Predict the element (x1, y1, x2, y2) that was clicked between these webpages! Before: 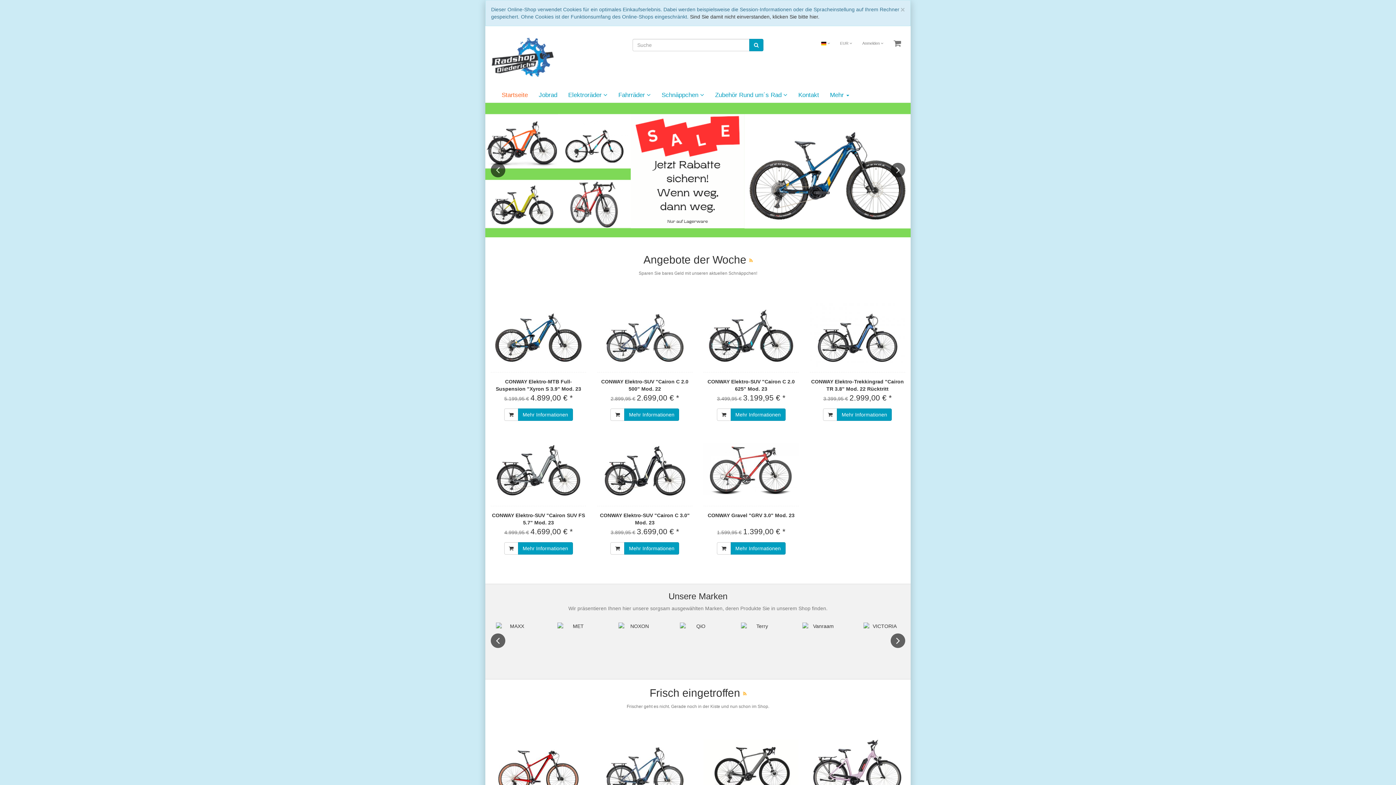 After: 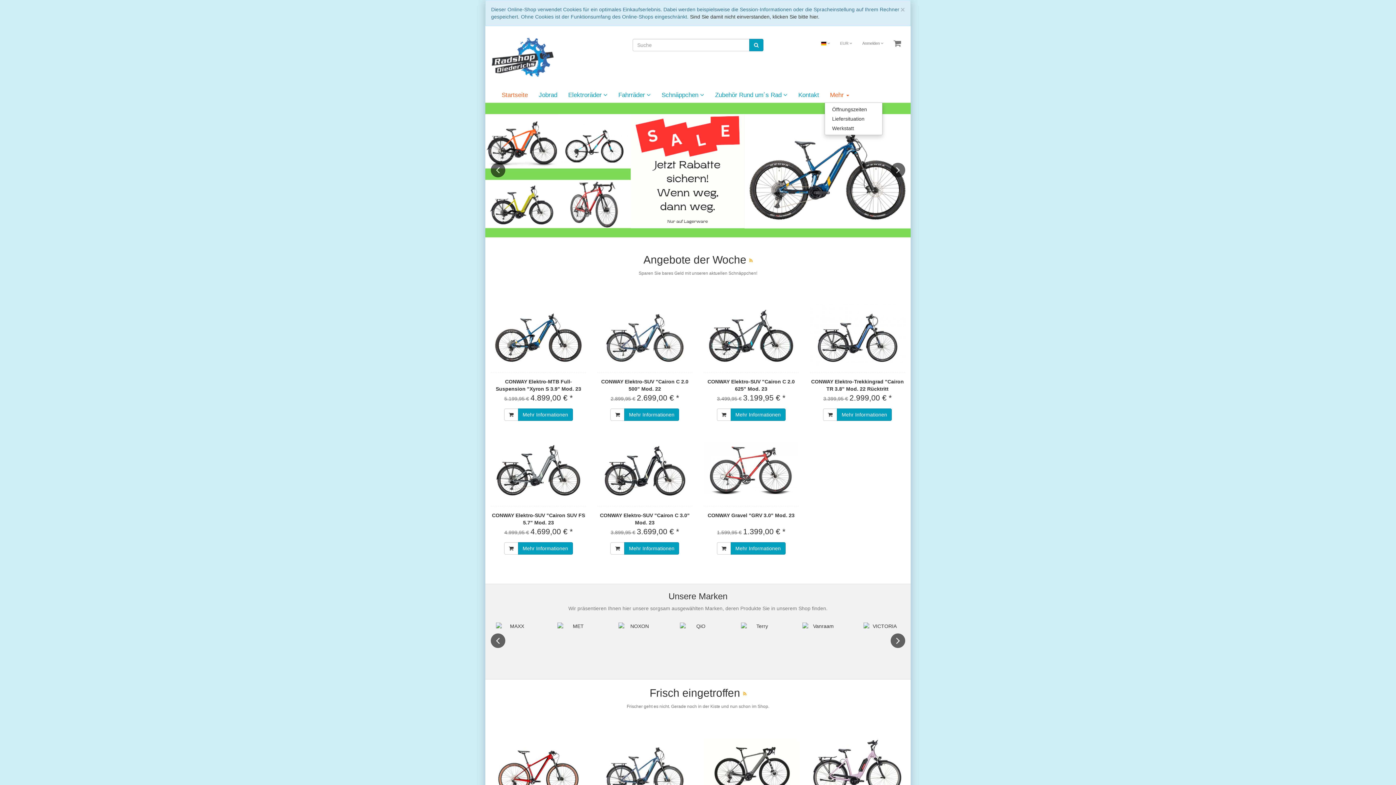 Action: bbox: (824, 88, 854, 102) label: Mehr 